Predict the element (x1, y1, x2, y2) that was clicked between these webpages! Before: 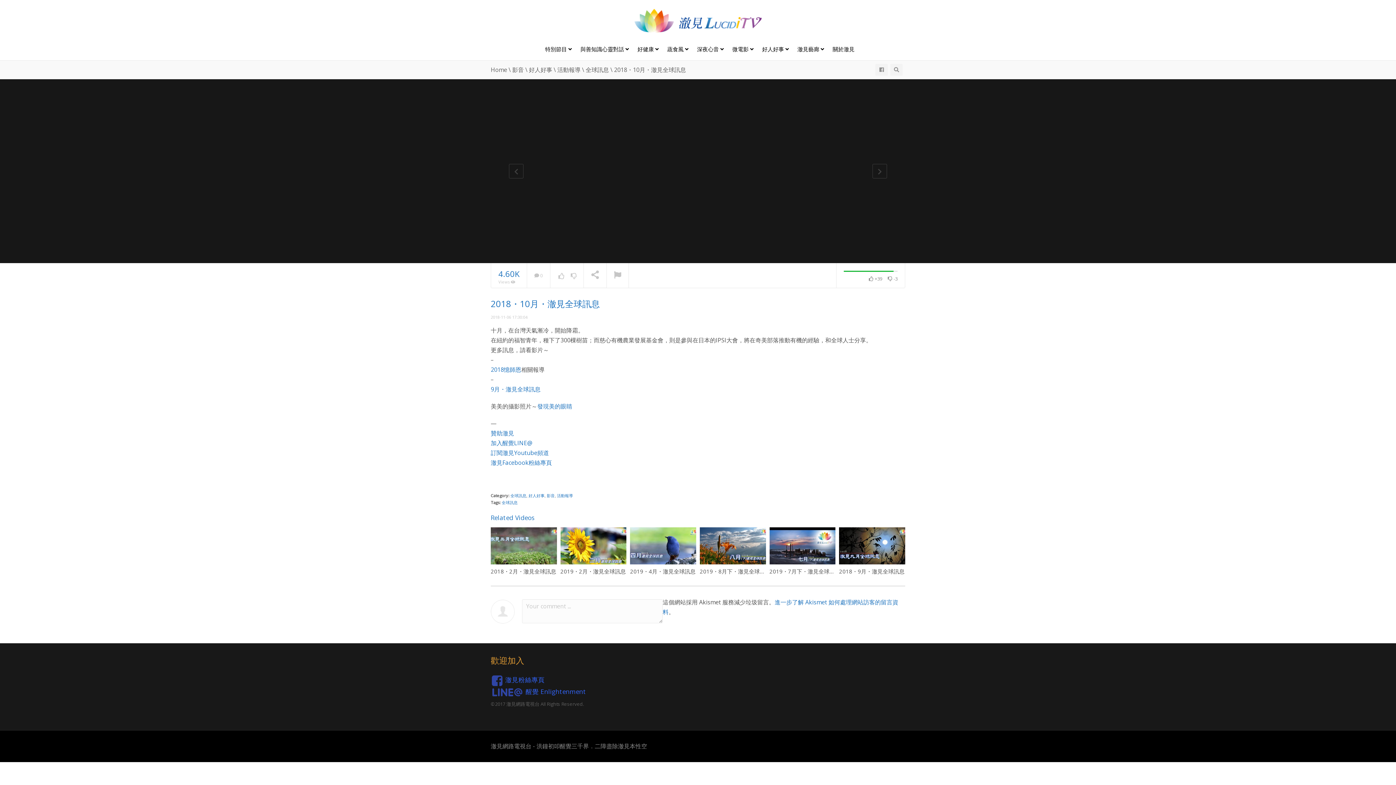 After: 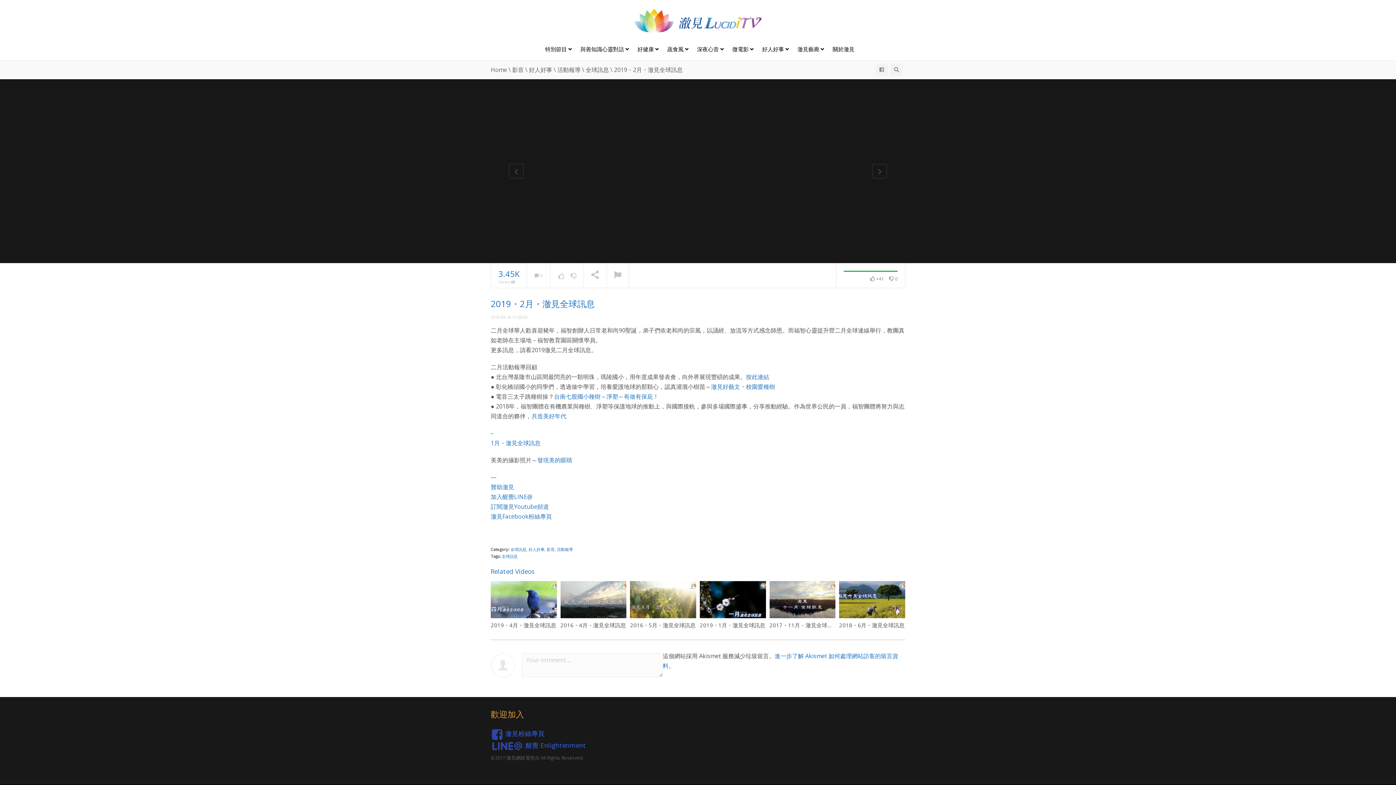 Action: label: 2019・2月・澈見全球訊息 bbox: (560, 568, 626, 575)